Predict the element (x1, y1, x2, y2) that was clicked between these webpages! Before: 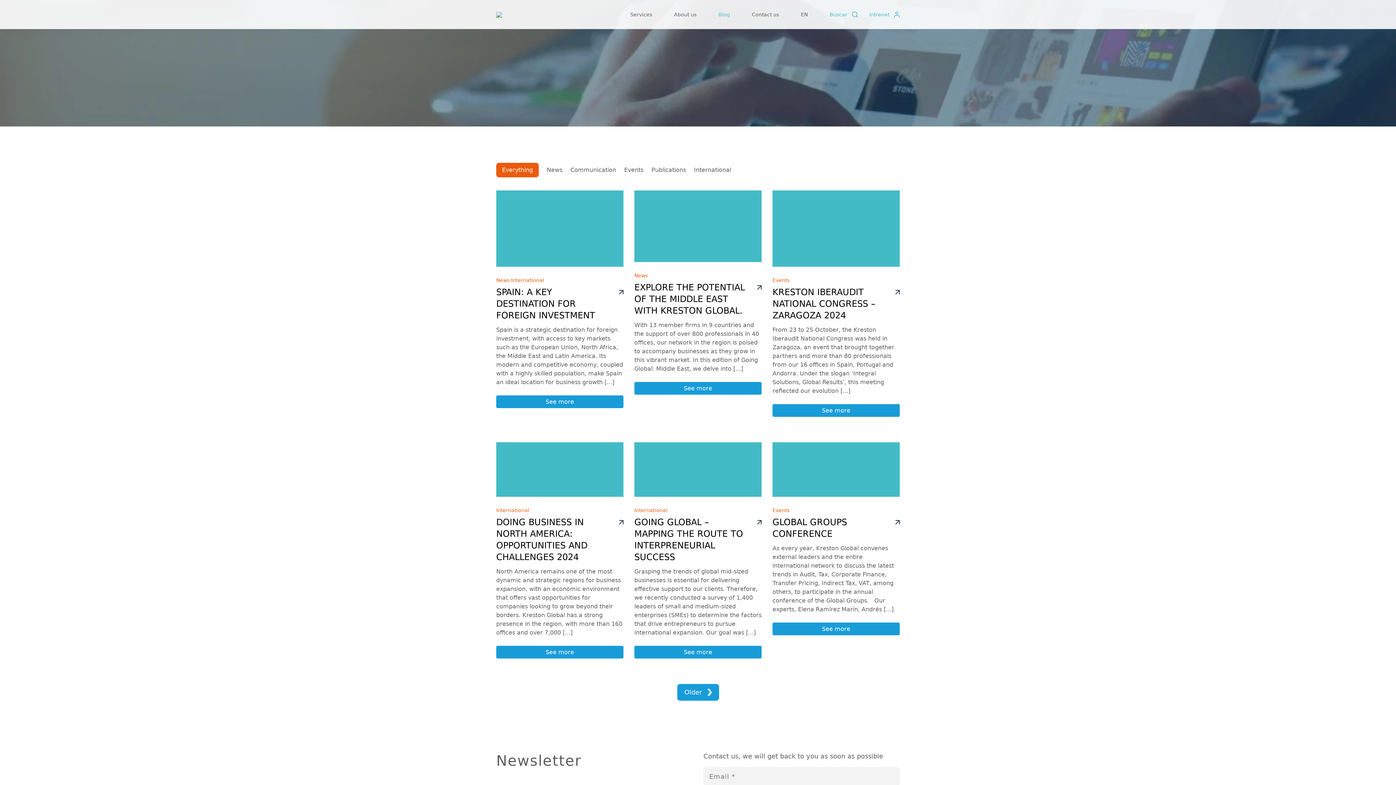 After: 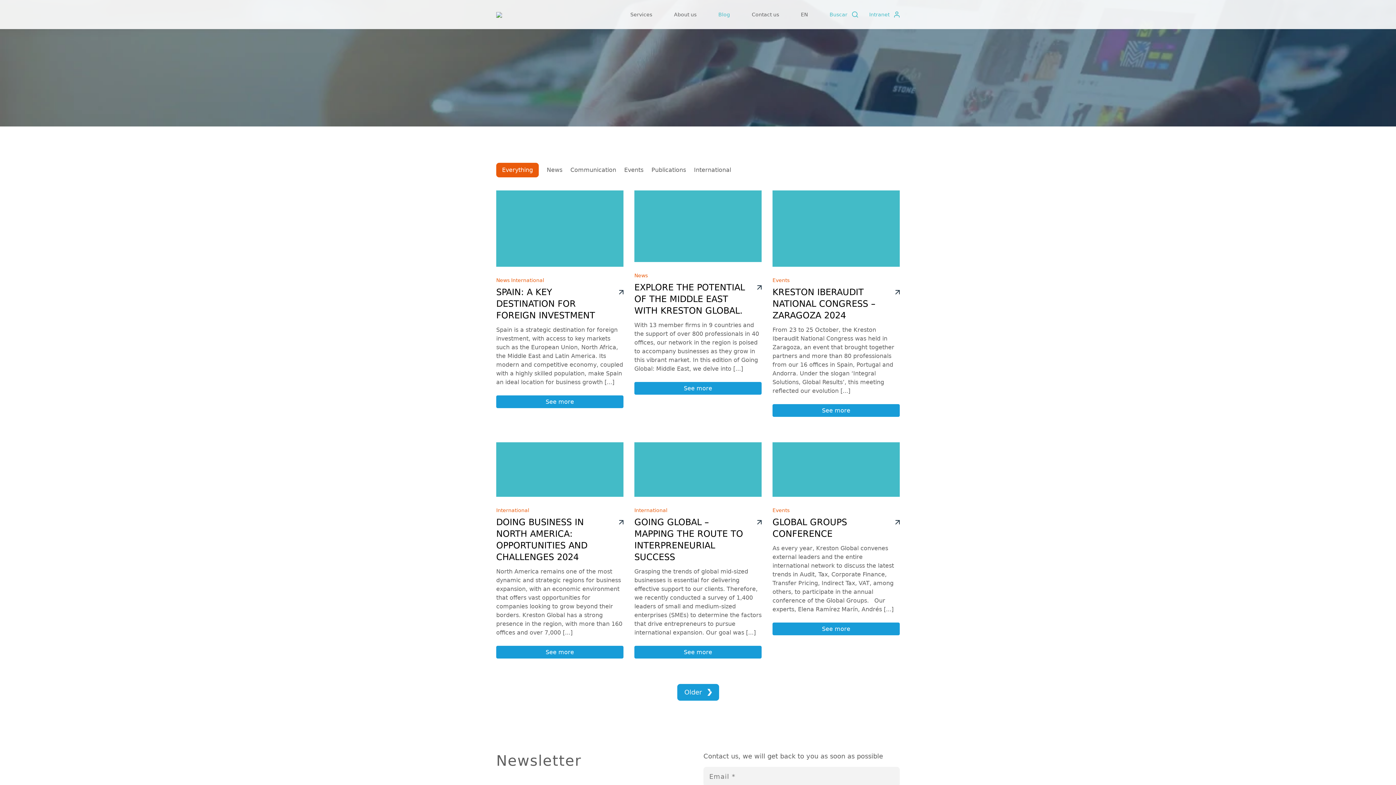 Action: bbox: (496, 162, 538, 177) label: Everything